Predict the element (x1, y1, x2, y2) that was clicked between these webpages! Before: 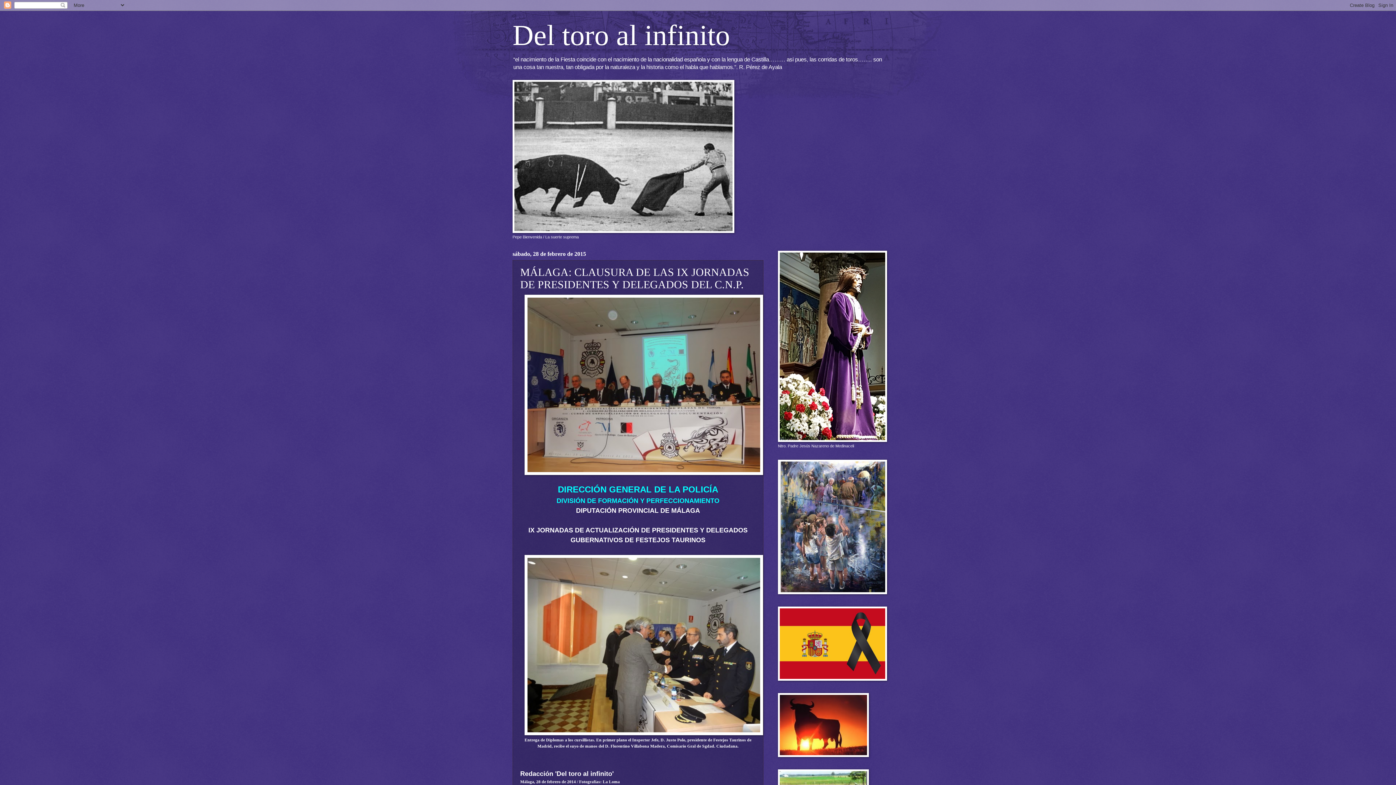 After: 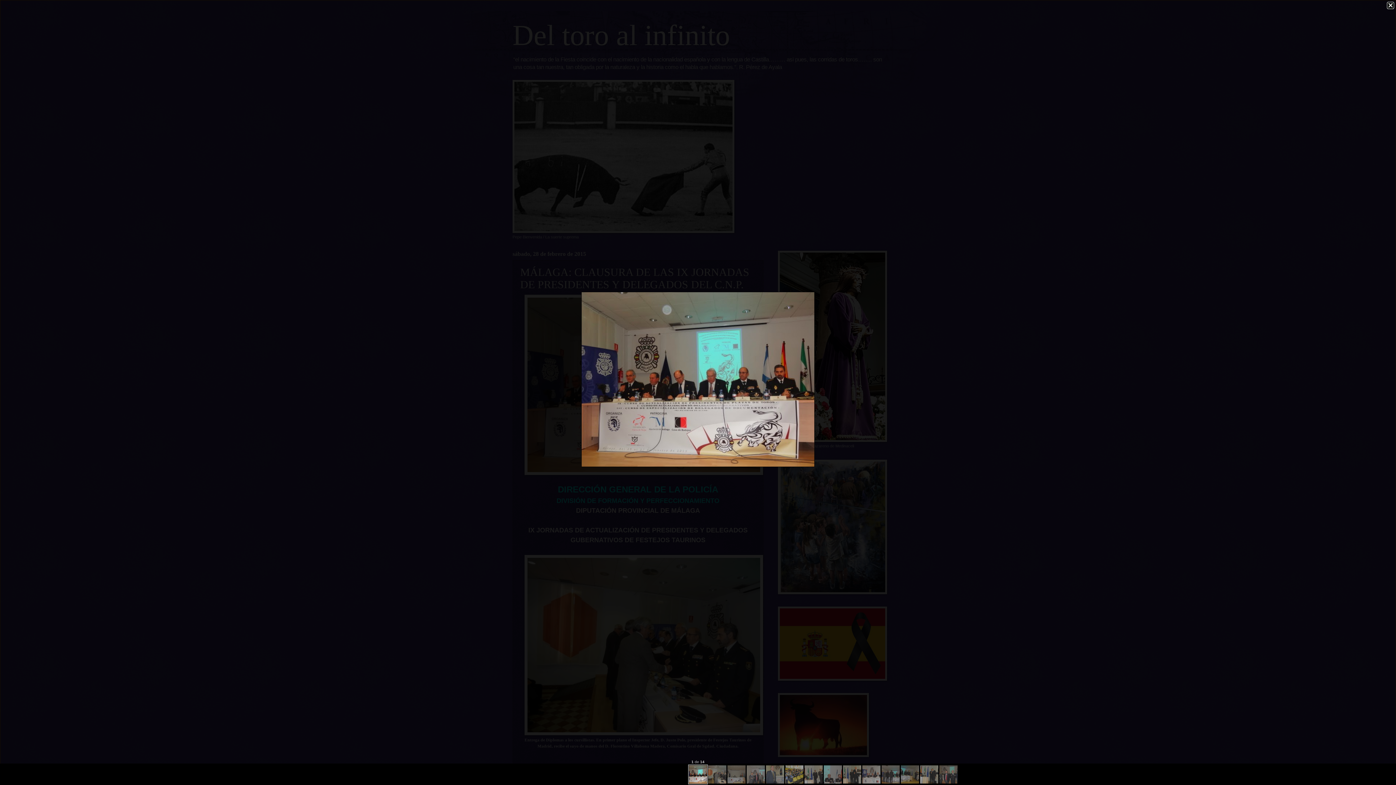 Action: bbox: (524, 471, 763, 476)